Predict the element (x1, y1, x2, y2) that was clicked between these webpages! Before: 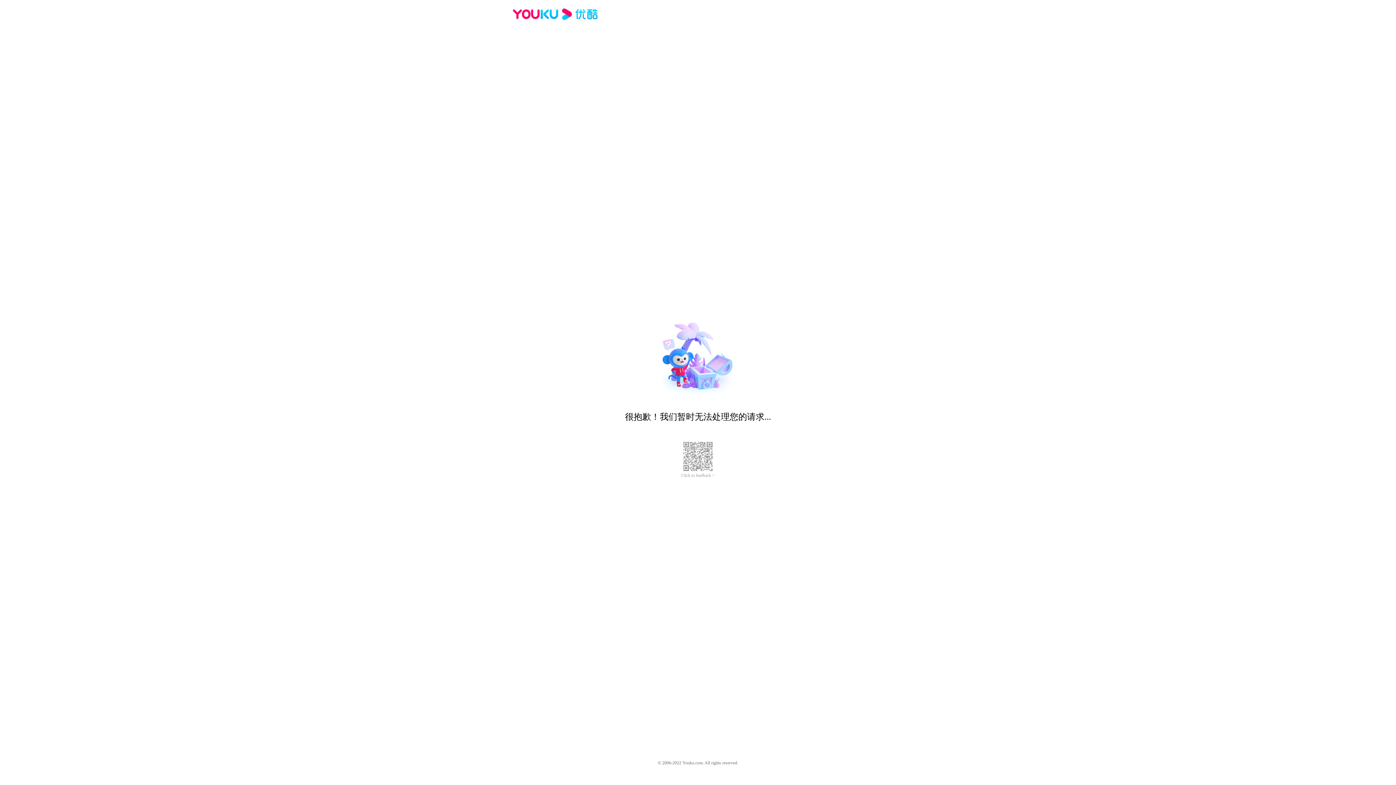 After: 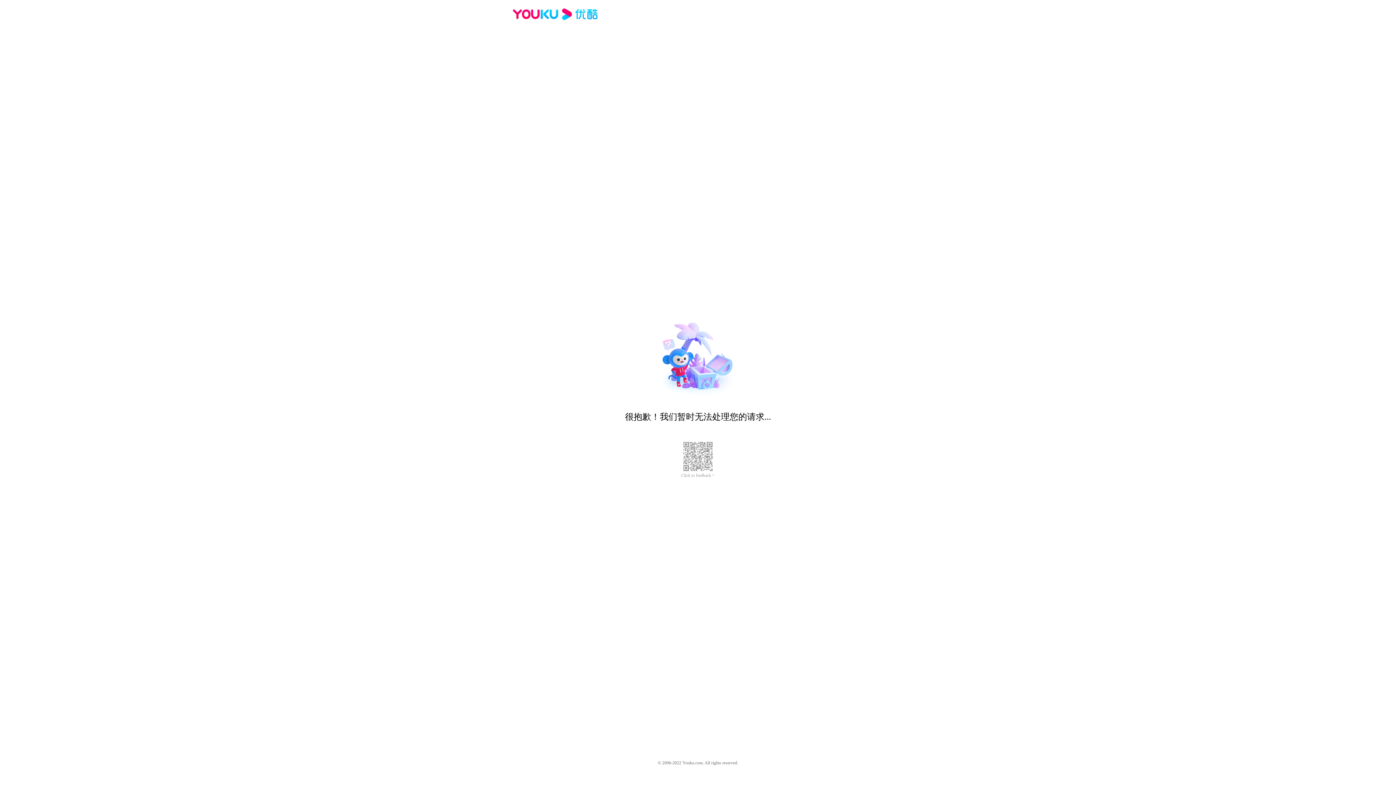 Action: label: Click to feedback > bbox: (681, 473, 714, 478)